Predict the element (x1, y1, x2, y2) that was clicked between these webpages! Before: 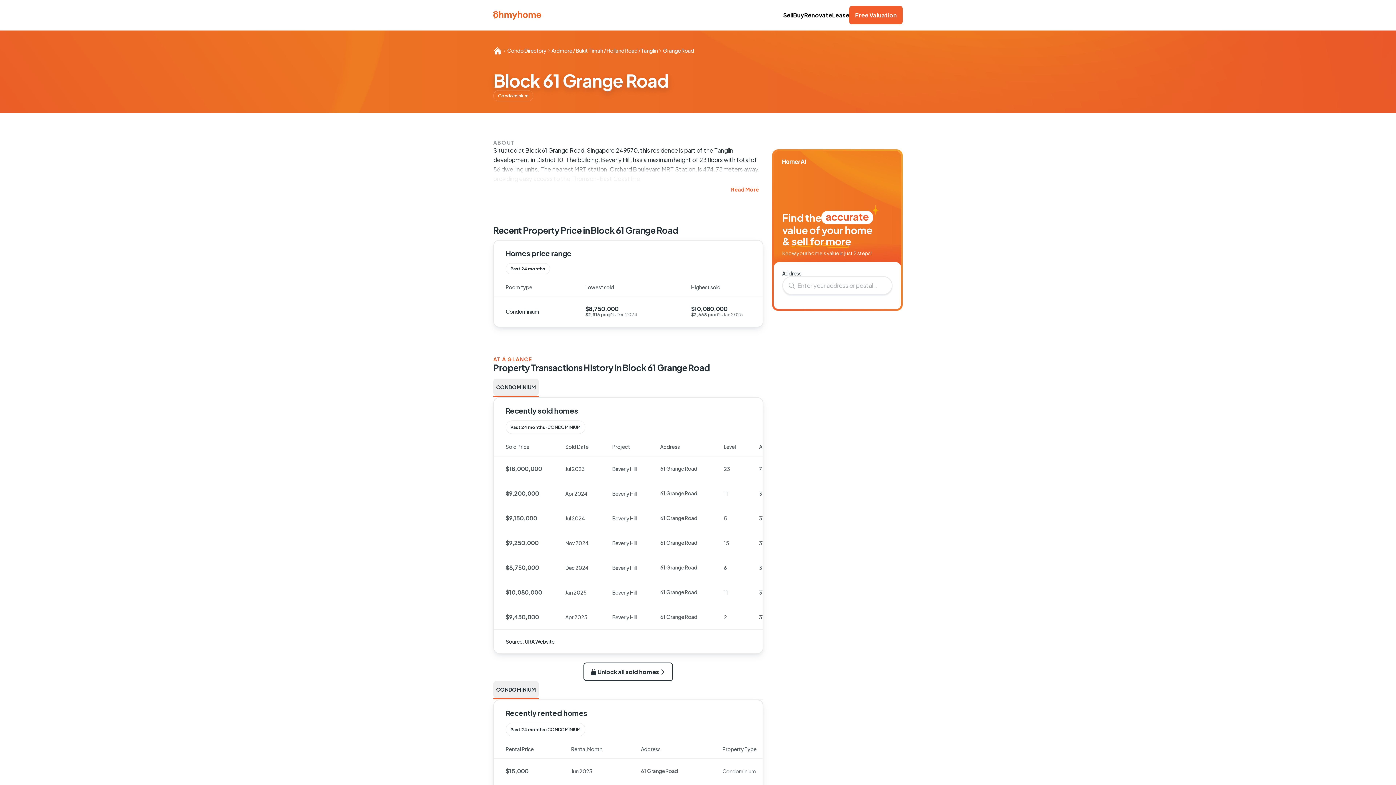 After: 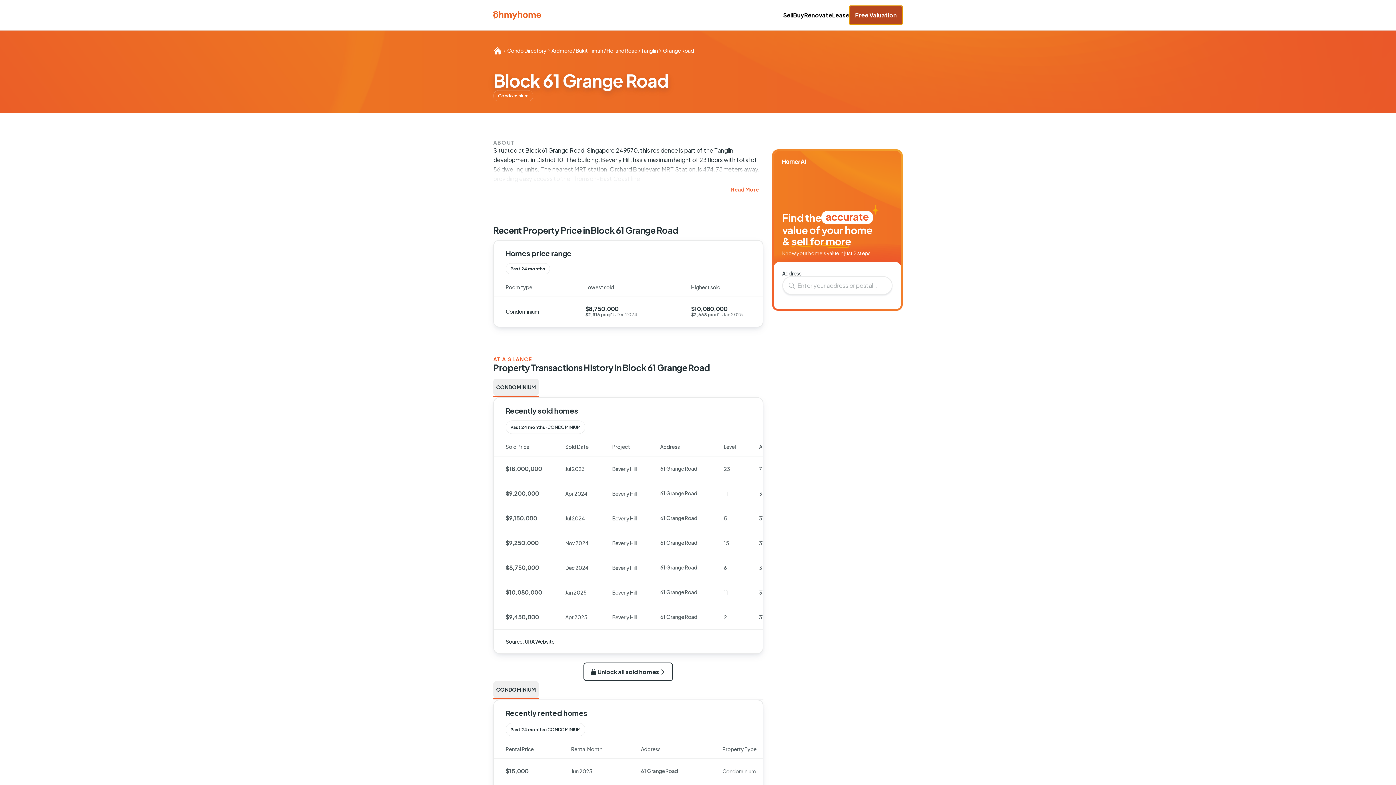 Action: bbox: (849, 5, 902, 24) label: Free Valuation